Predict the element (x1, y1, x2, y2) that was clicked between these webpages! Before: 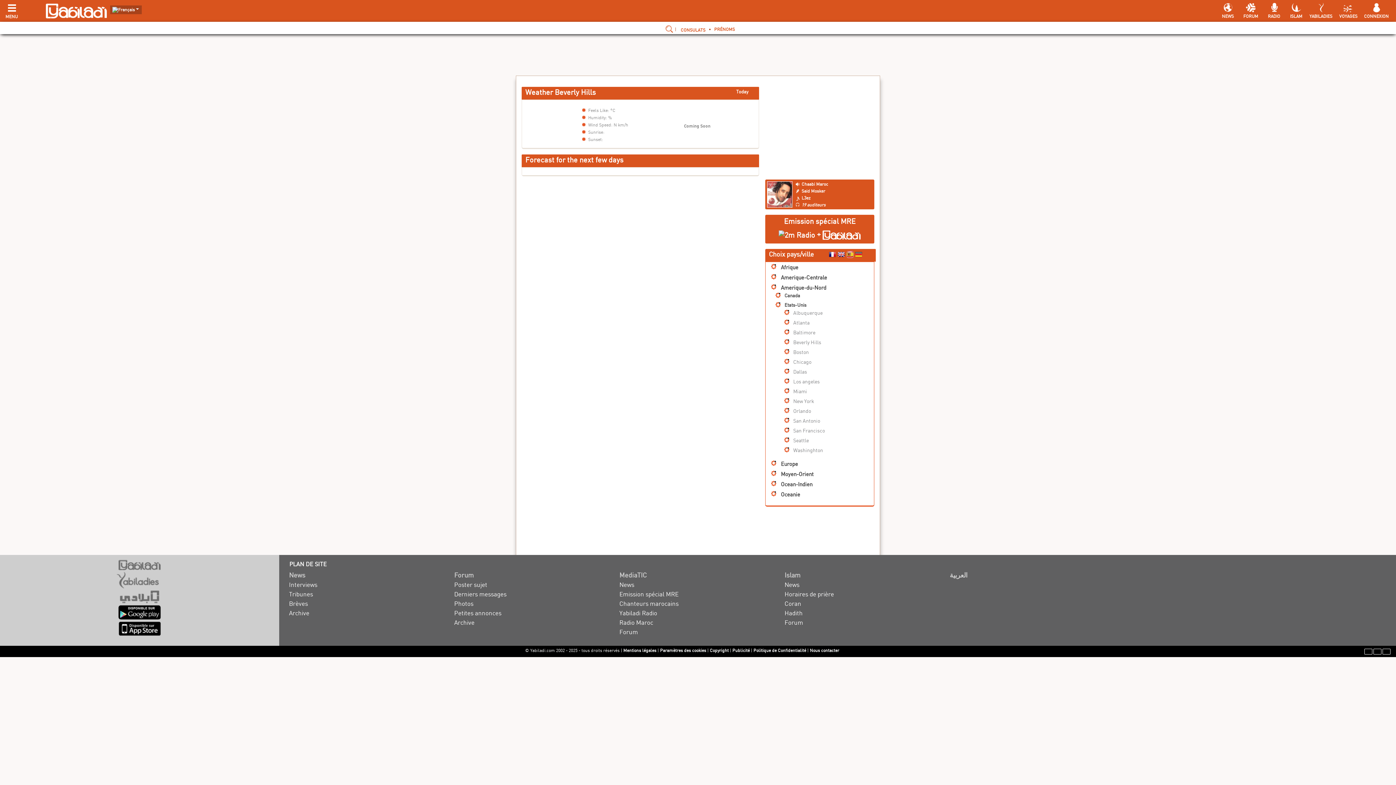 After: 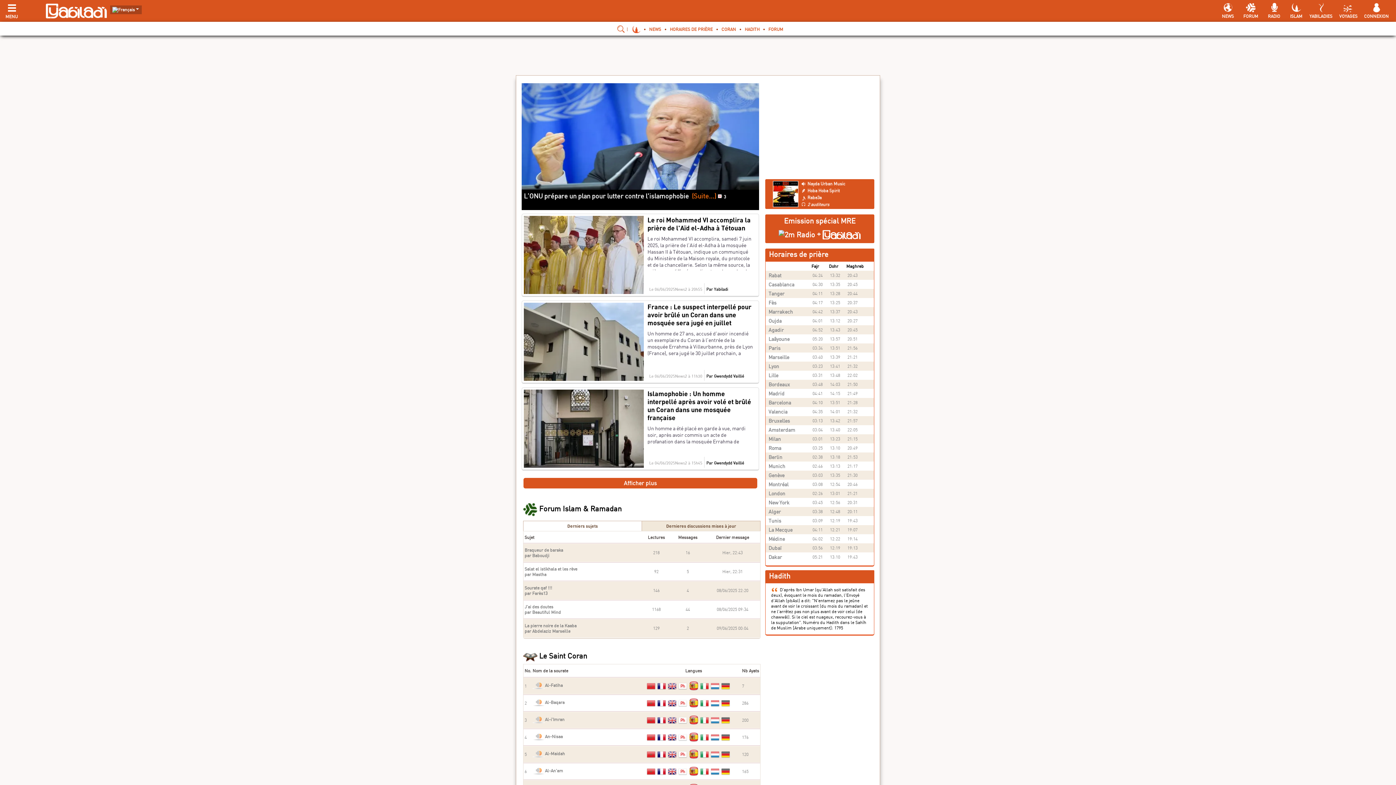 Action: bbox: (784, 571, 945, 579) label: Islam